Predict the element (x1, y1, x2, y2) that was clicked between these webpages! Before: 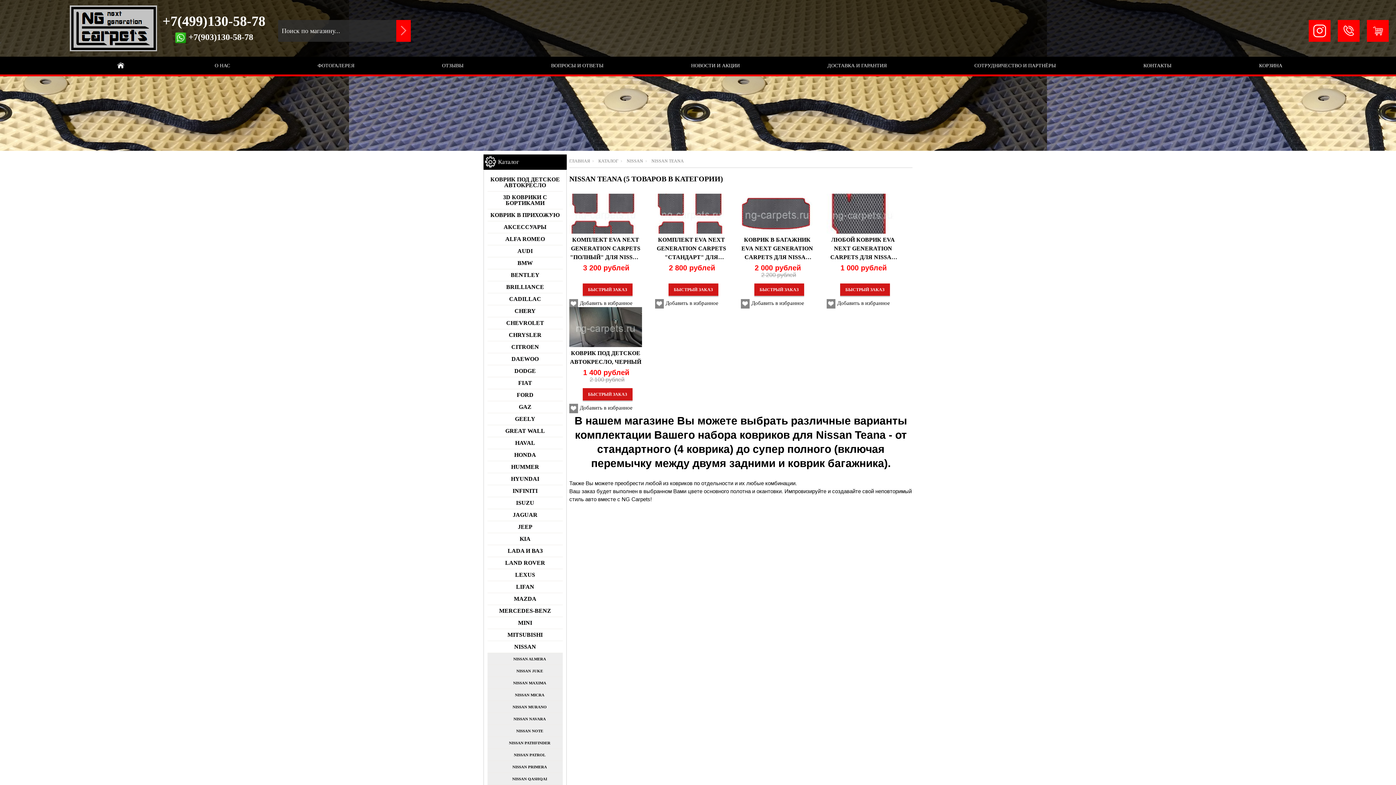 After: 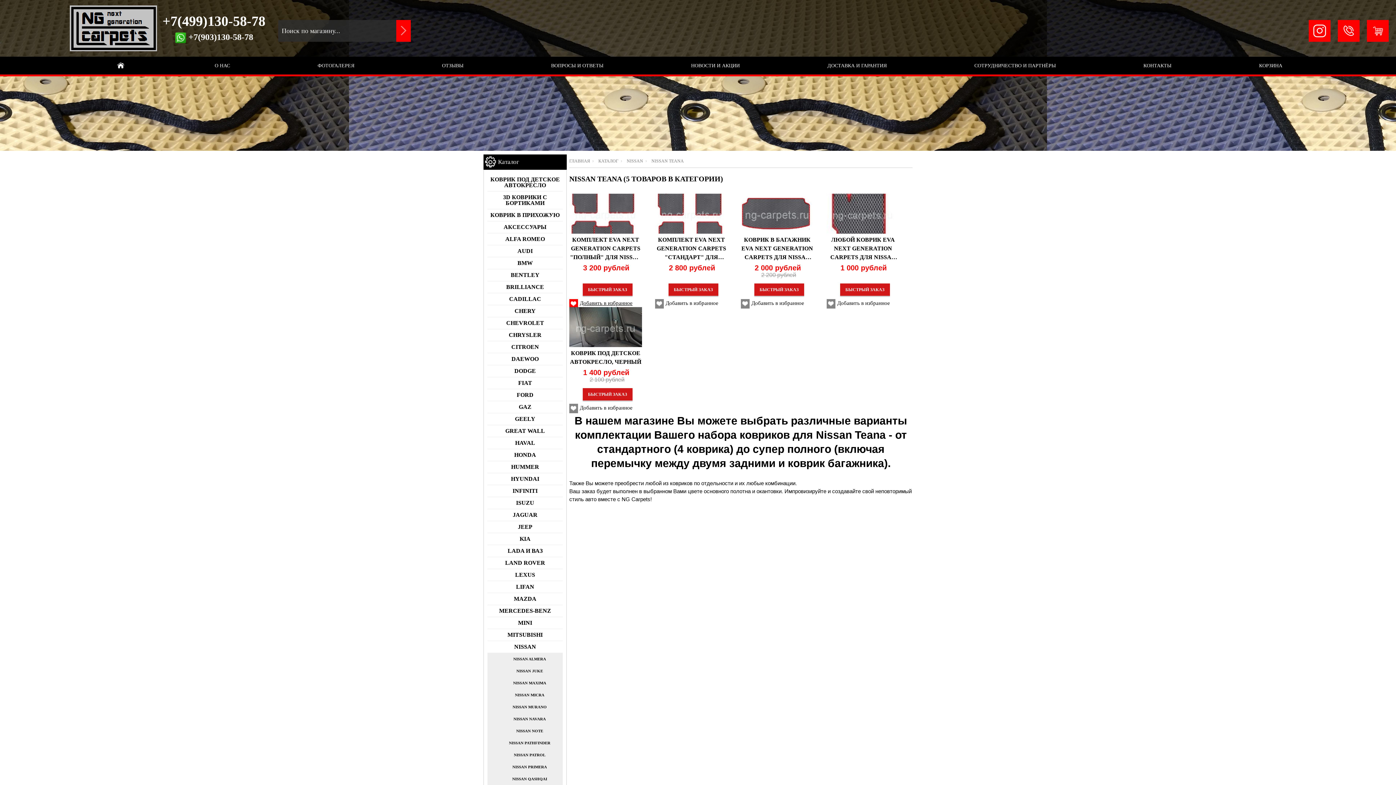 Action: bbox: (569, 300, 632, 306) label: Добавить в избранное